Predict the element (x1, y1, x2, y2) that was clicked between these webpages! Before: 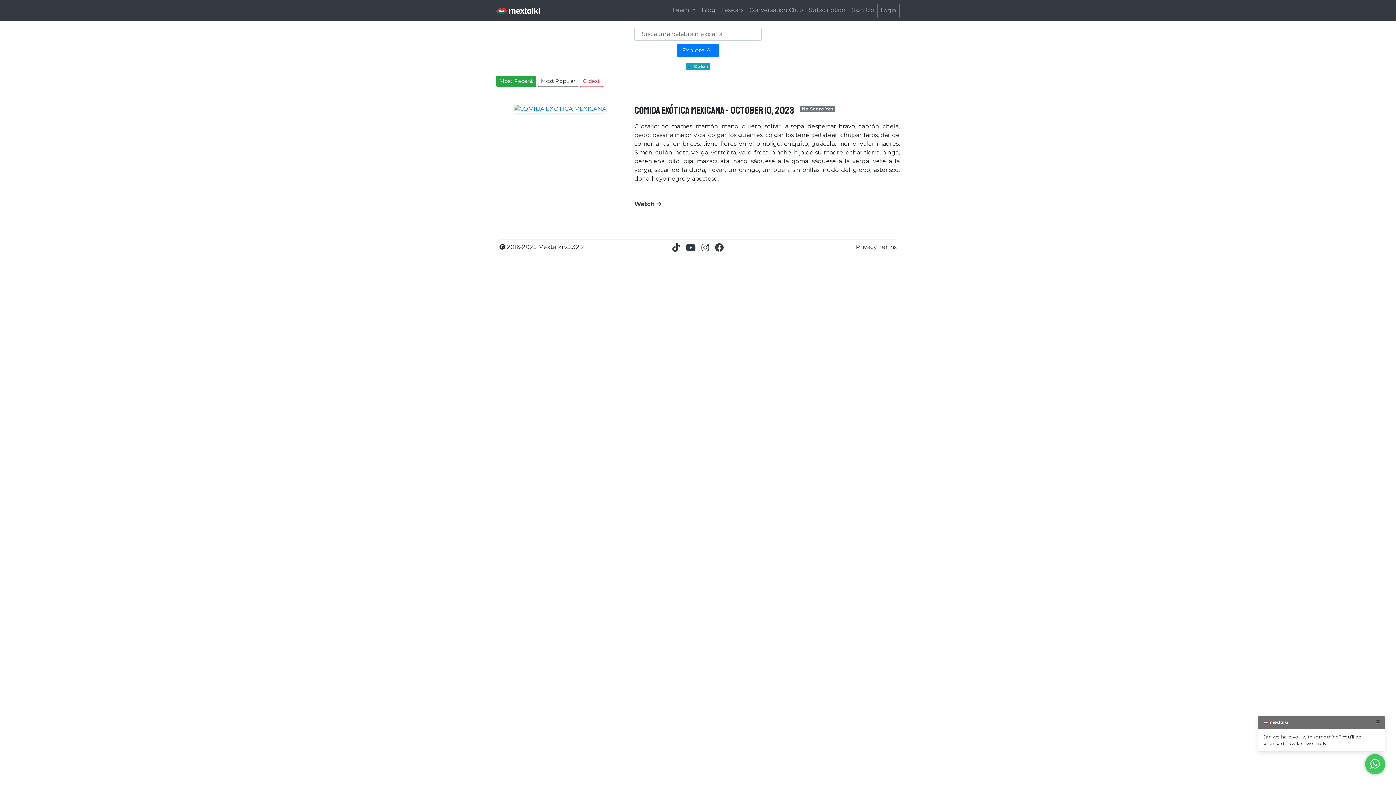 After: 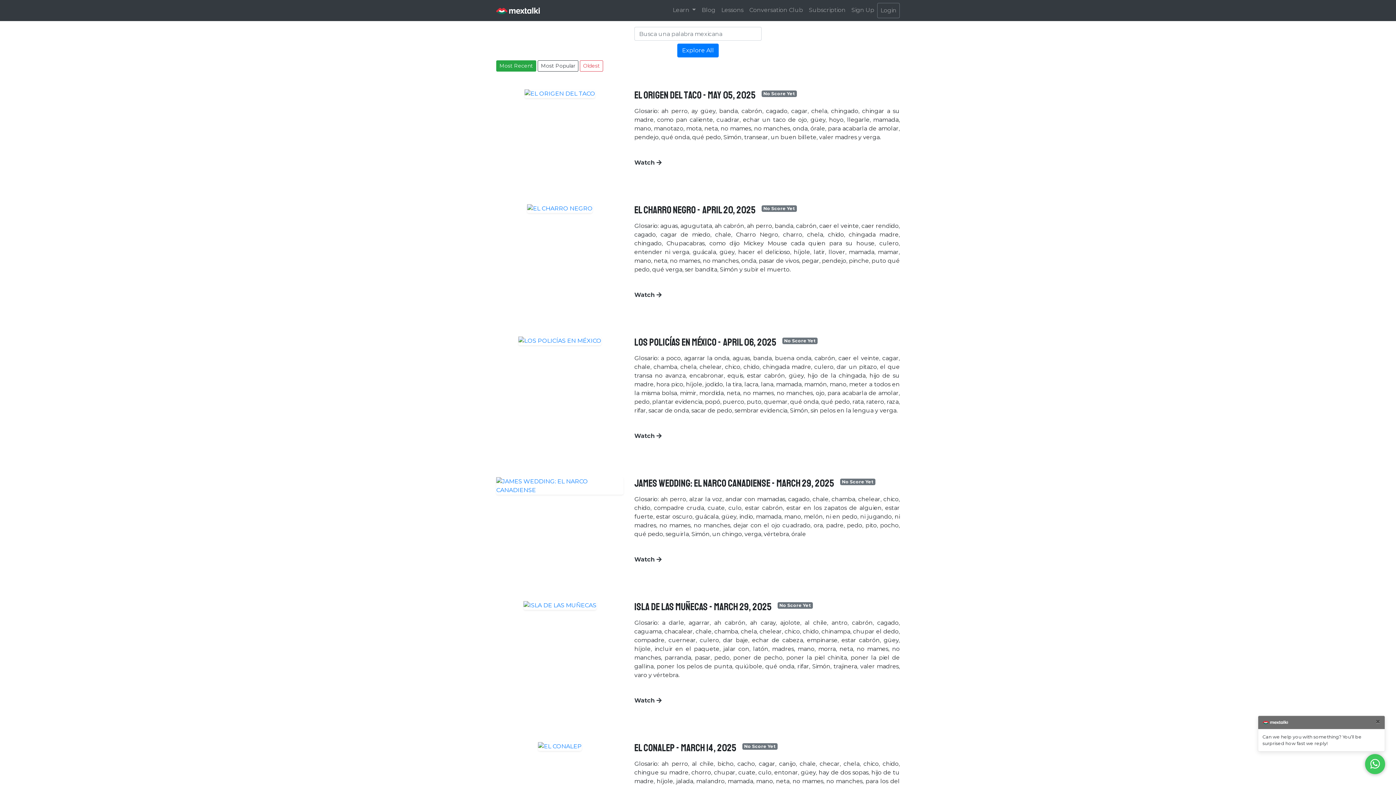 Action: label: x bbox: (687, 63, 690, 69)